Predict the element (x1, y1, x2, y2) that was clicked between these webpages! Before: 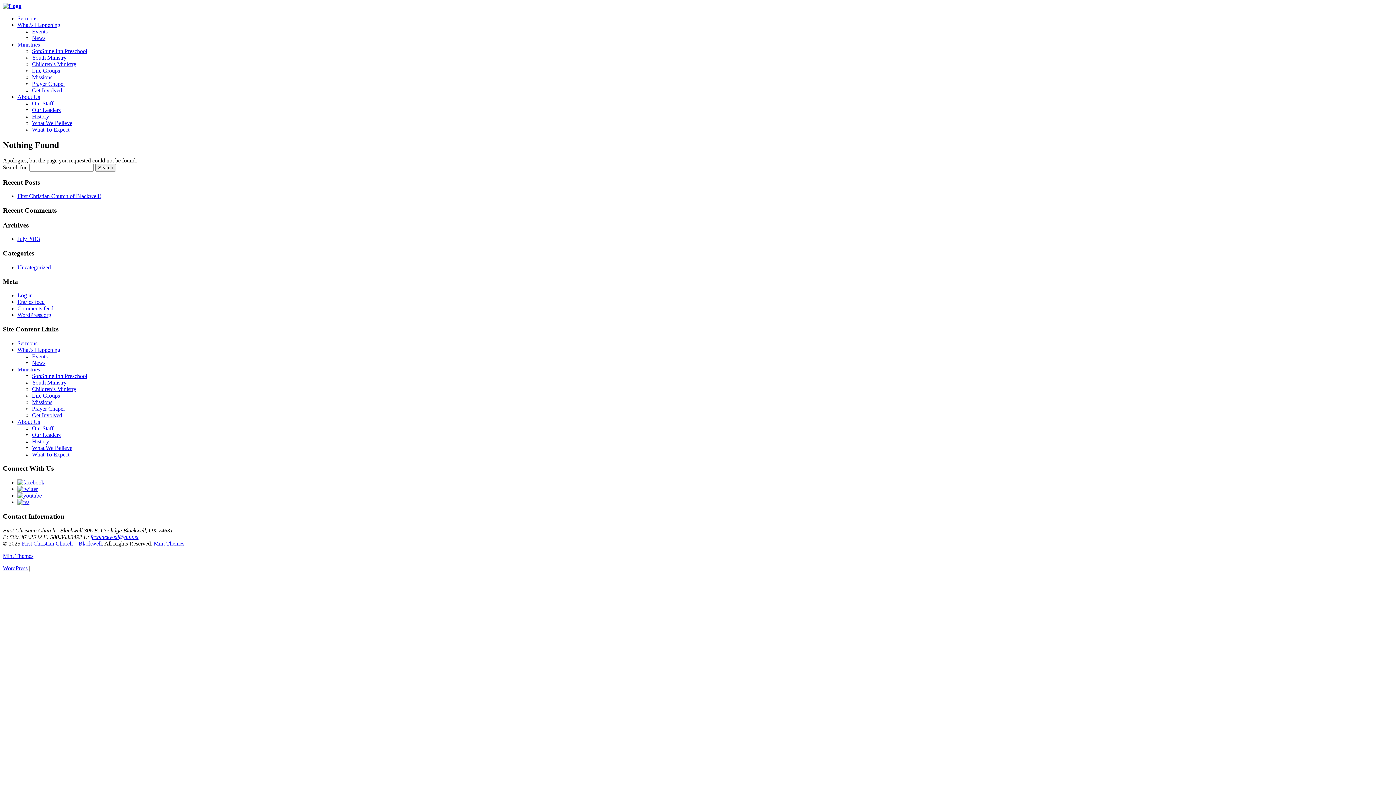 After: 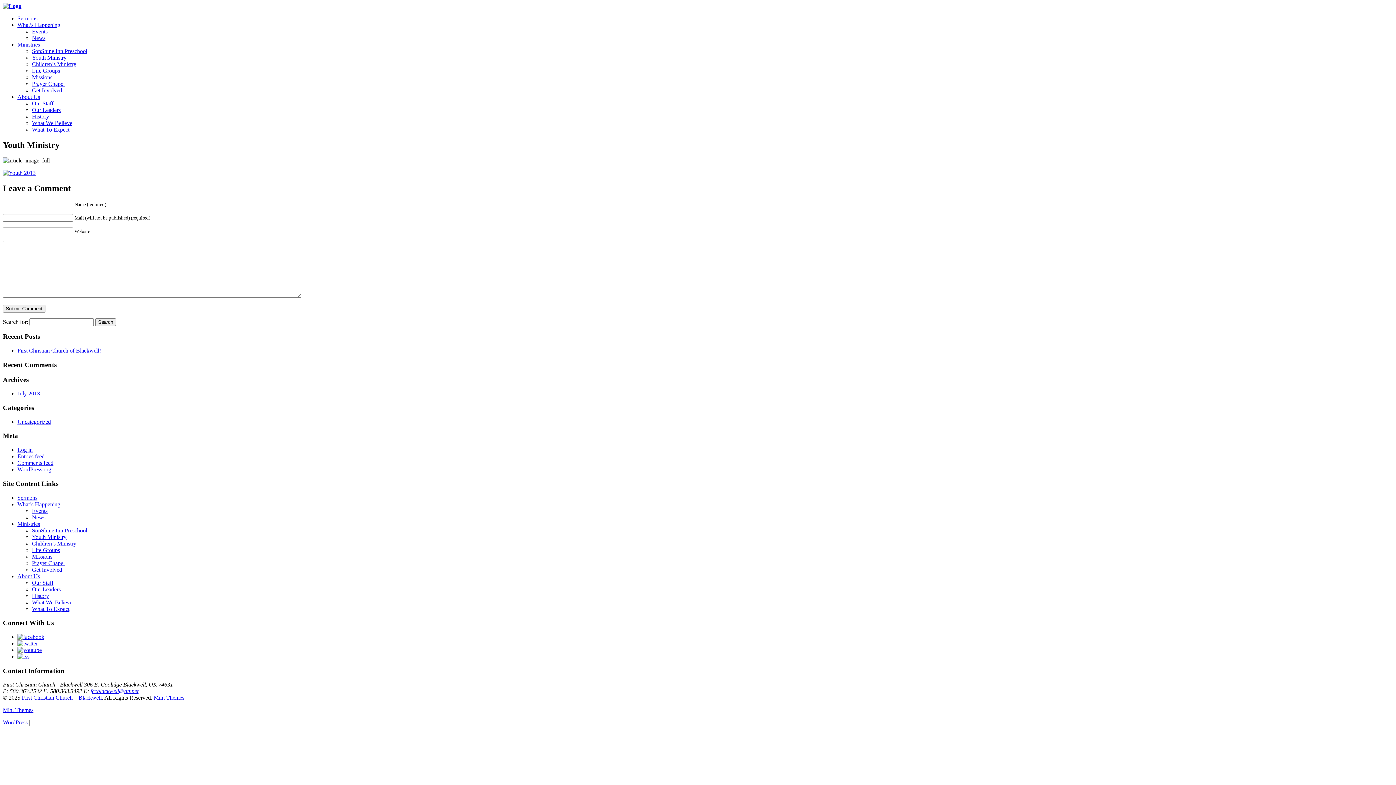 Action: bbox: (32, 54, 66, 60) label: Youth Ministry